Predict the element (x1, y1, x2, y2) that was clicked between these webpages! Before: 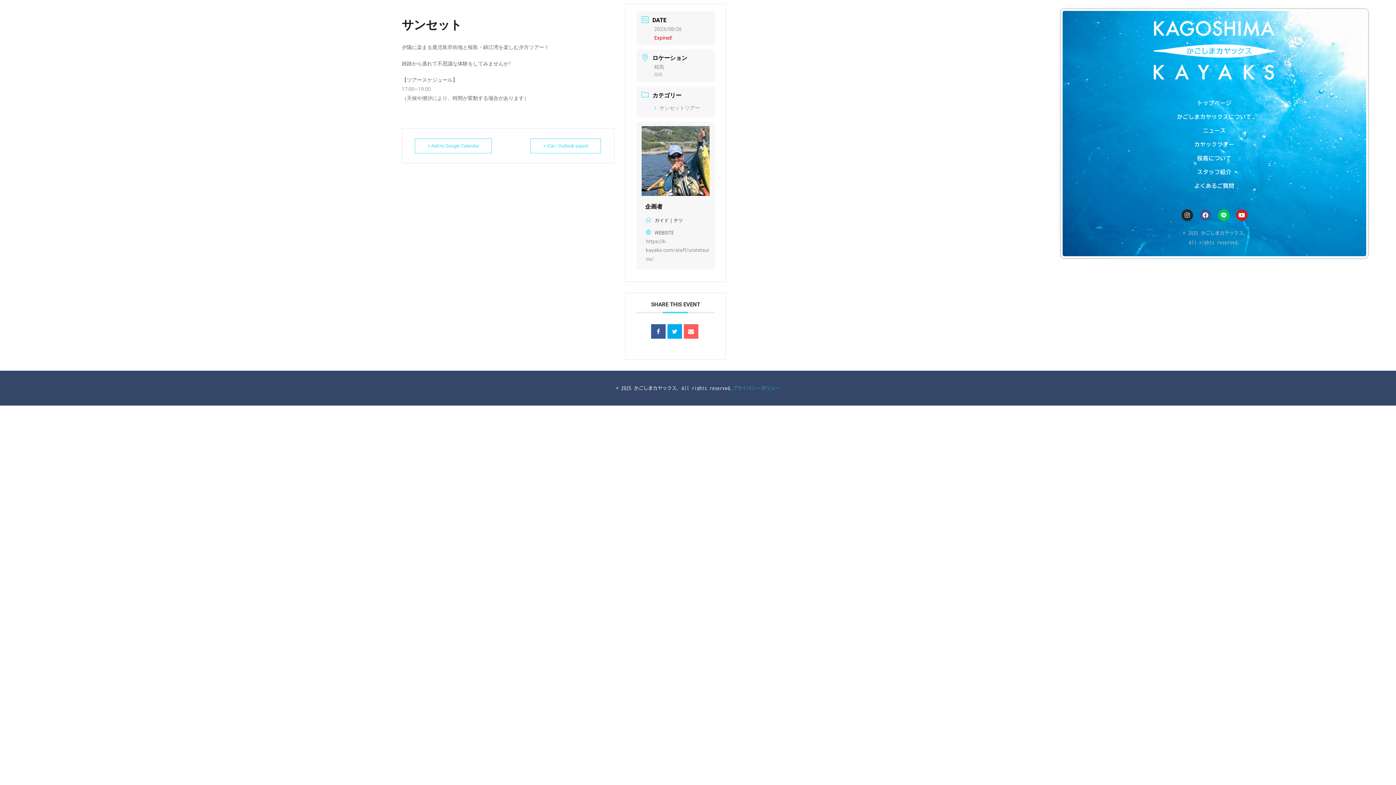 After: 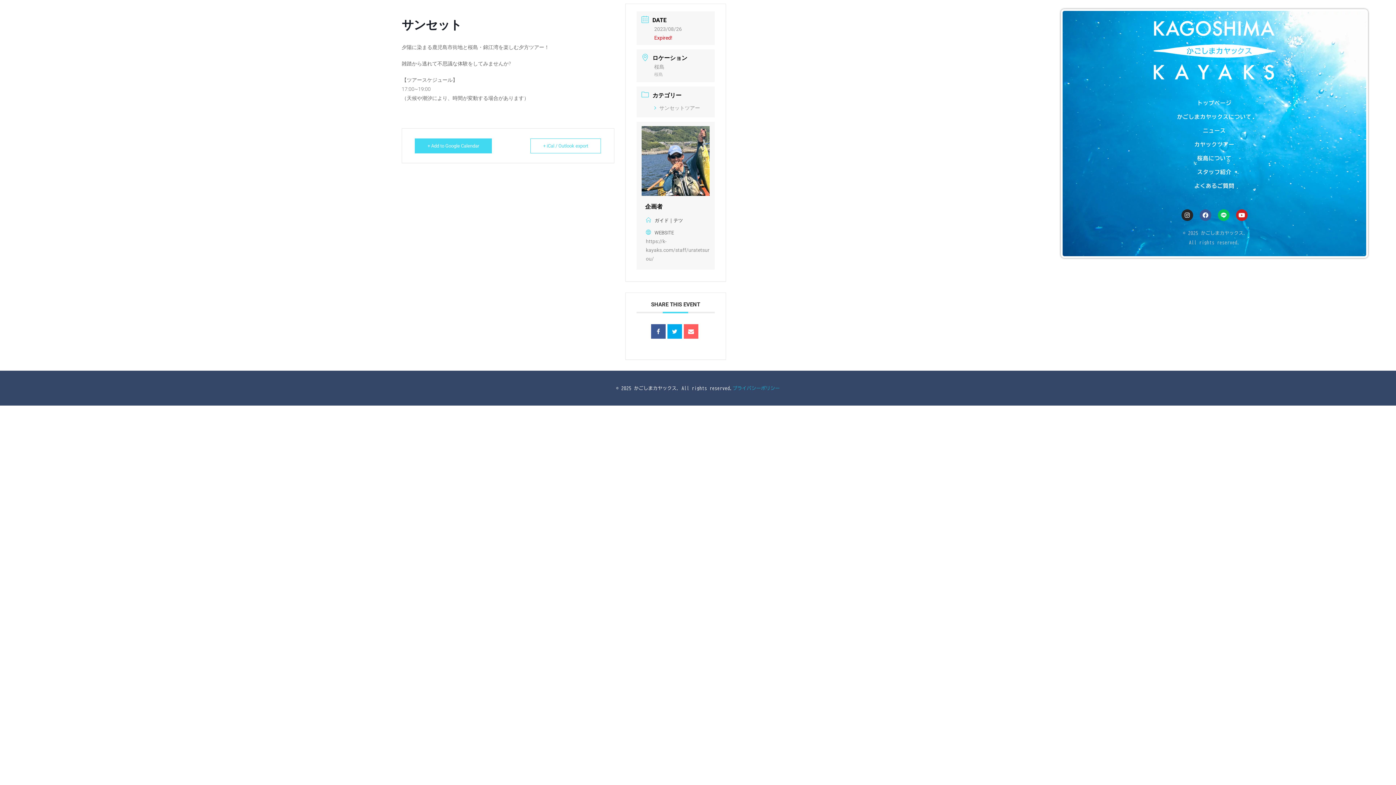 Action: bbox: (414, 138, 492, 153) label: + Add to Google Calendar